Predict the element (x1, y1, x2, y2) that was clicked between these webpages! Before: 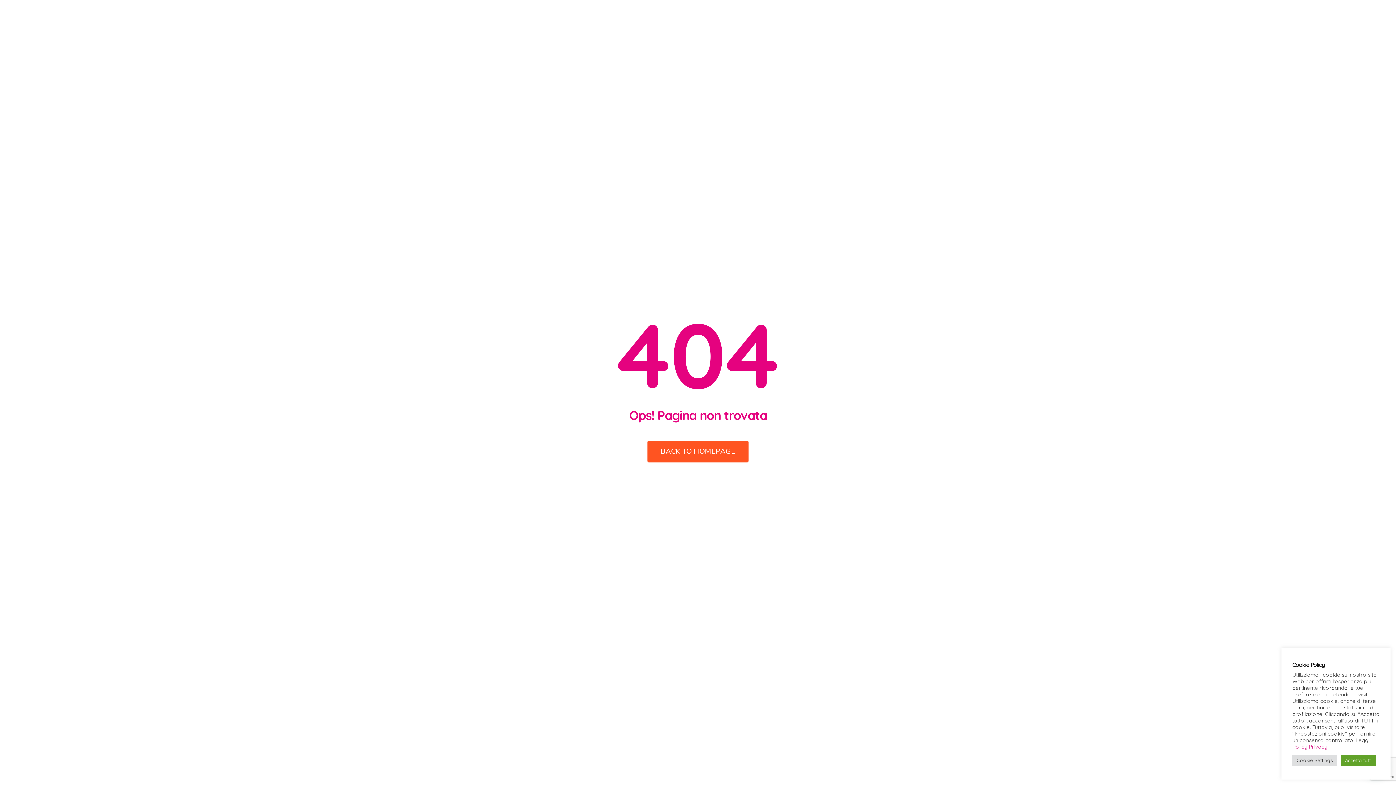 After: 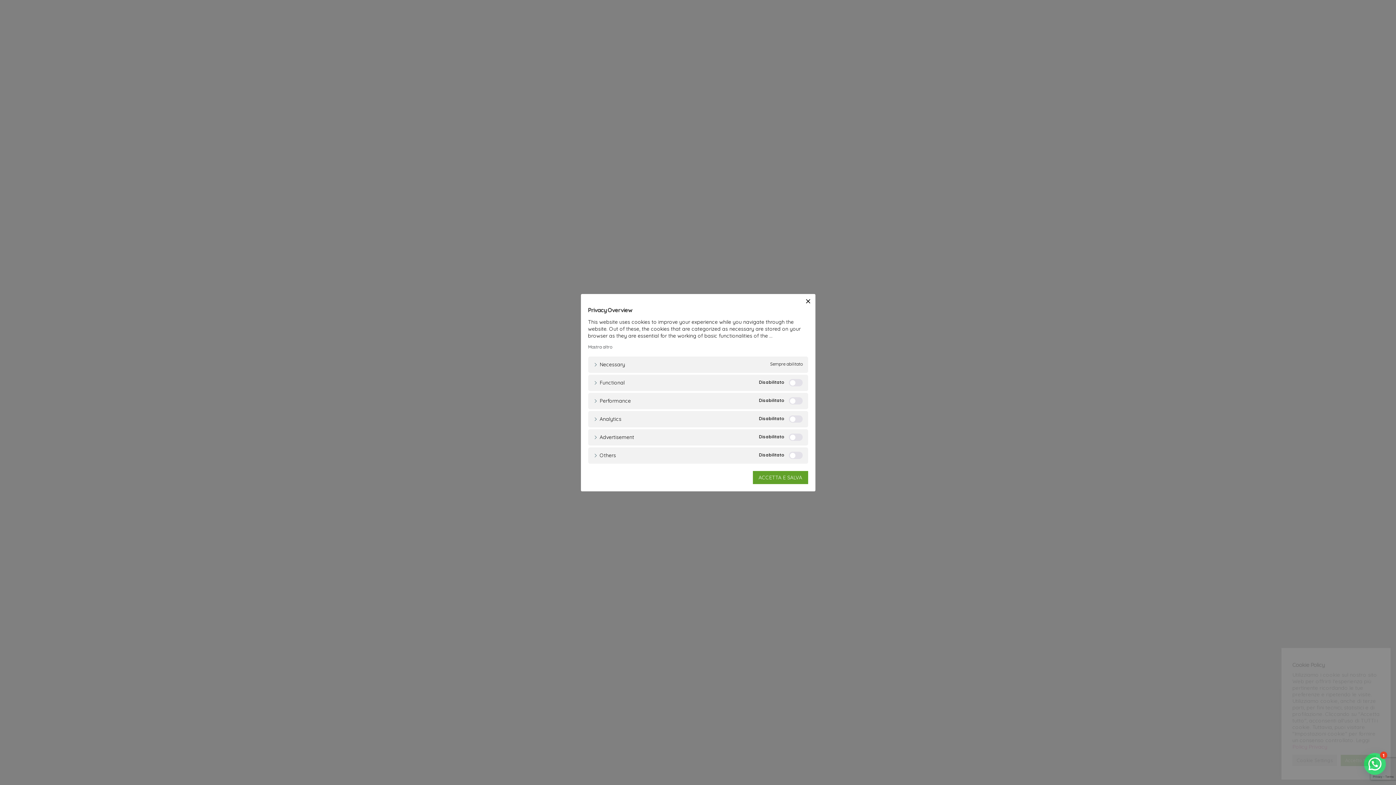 Action: label: Cookie Settings bbox: (1292, 755, 1337, 766)